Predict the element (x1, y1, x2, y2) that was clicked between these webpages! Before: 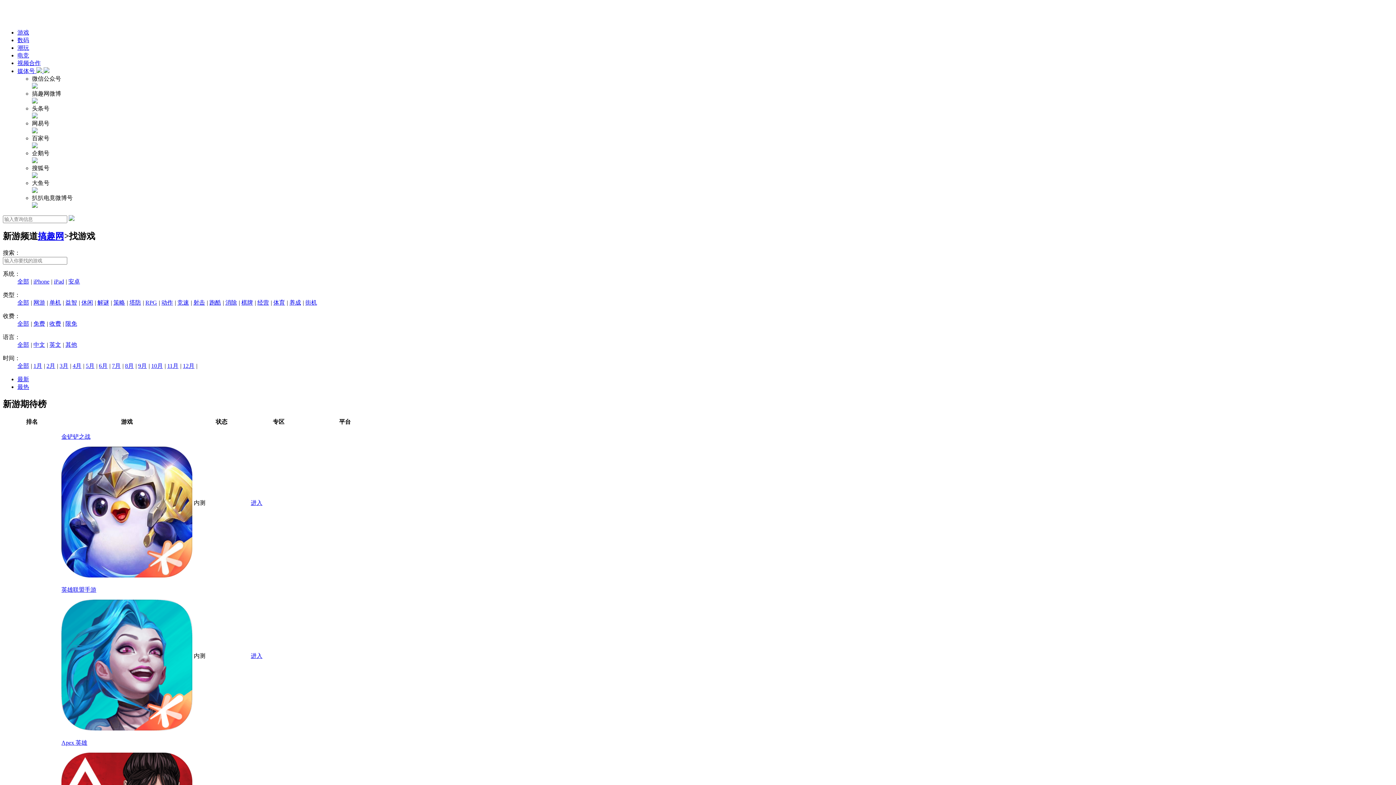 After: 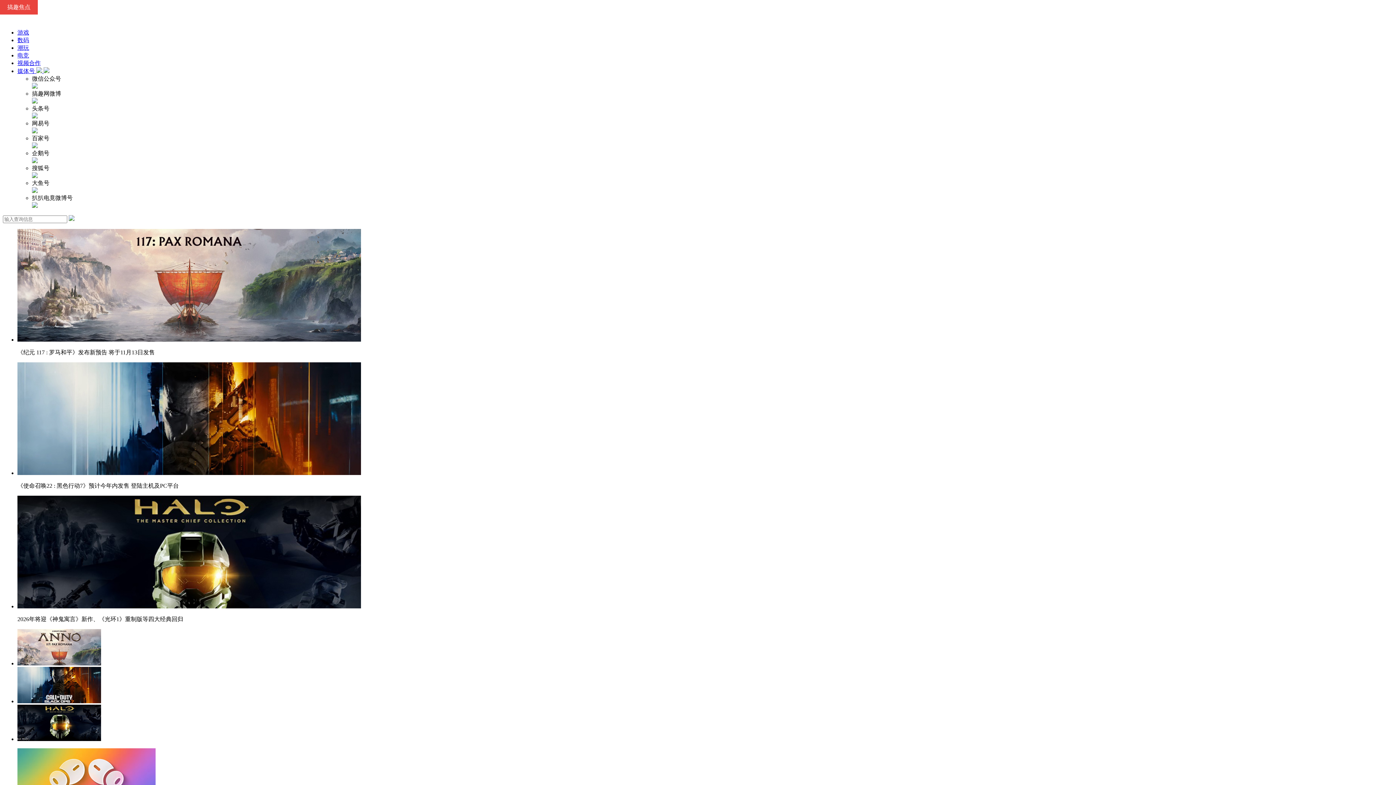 Action: label: 媒体号   bbox: (17, 67, 49, 74)